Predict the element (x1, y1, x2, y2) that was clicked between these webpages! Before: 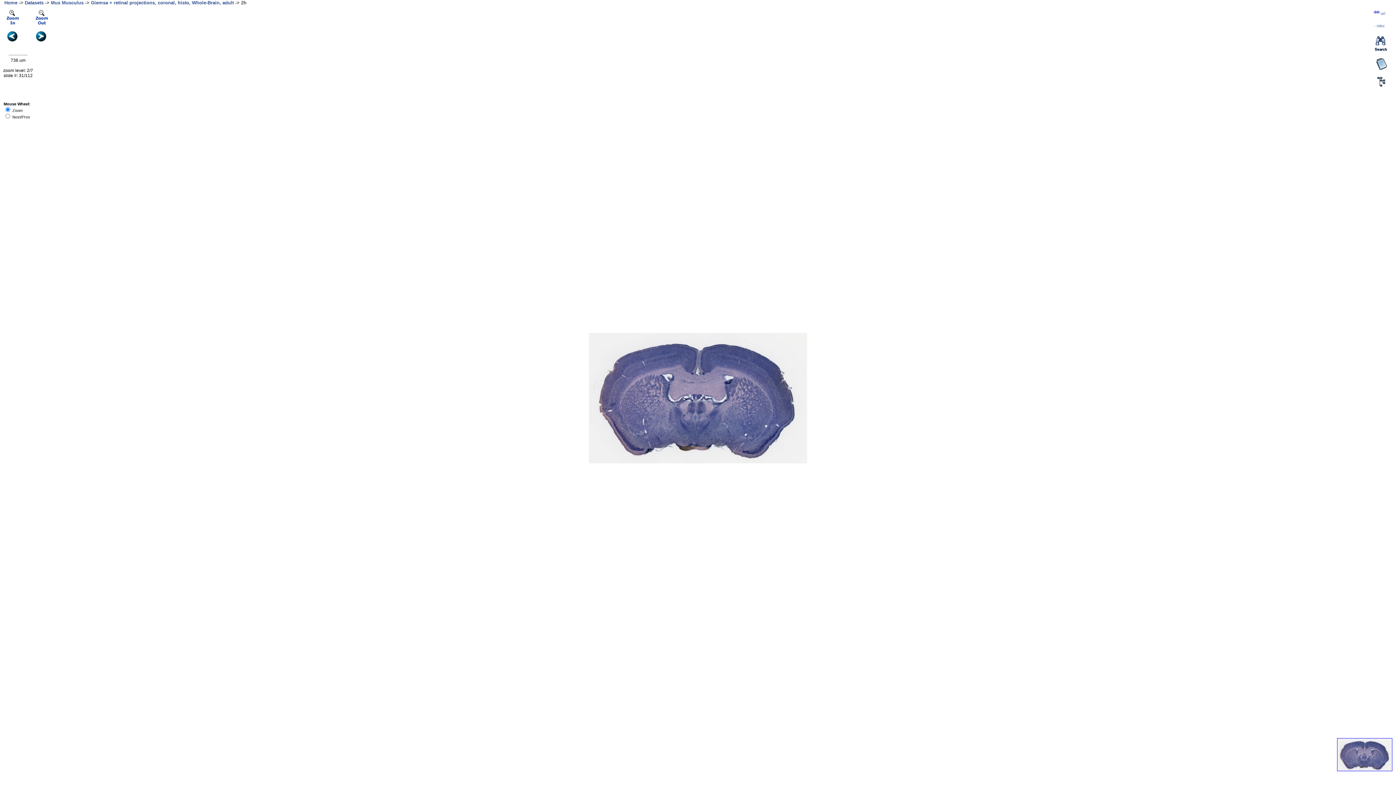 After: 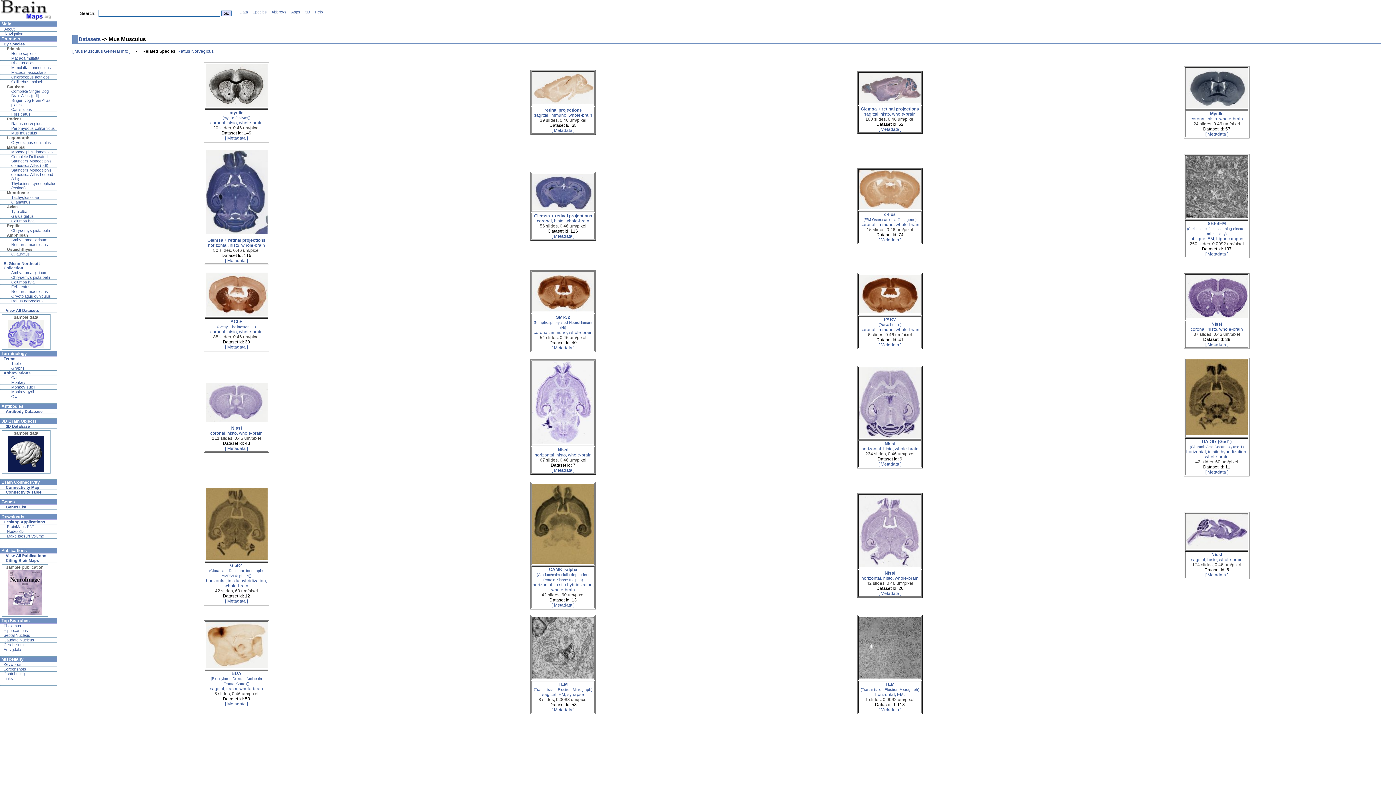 Action: label: Mus Musculus bbox: (50, 0, 83, 5)